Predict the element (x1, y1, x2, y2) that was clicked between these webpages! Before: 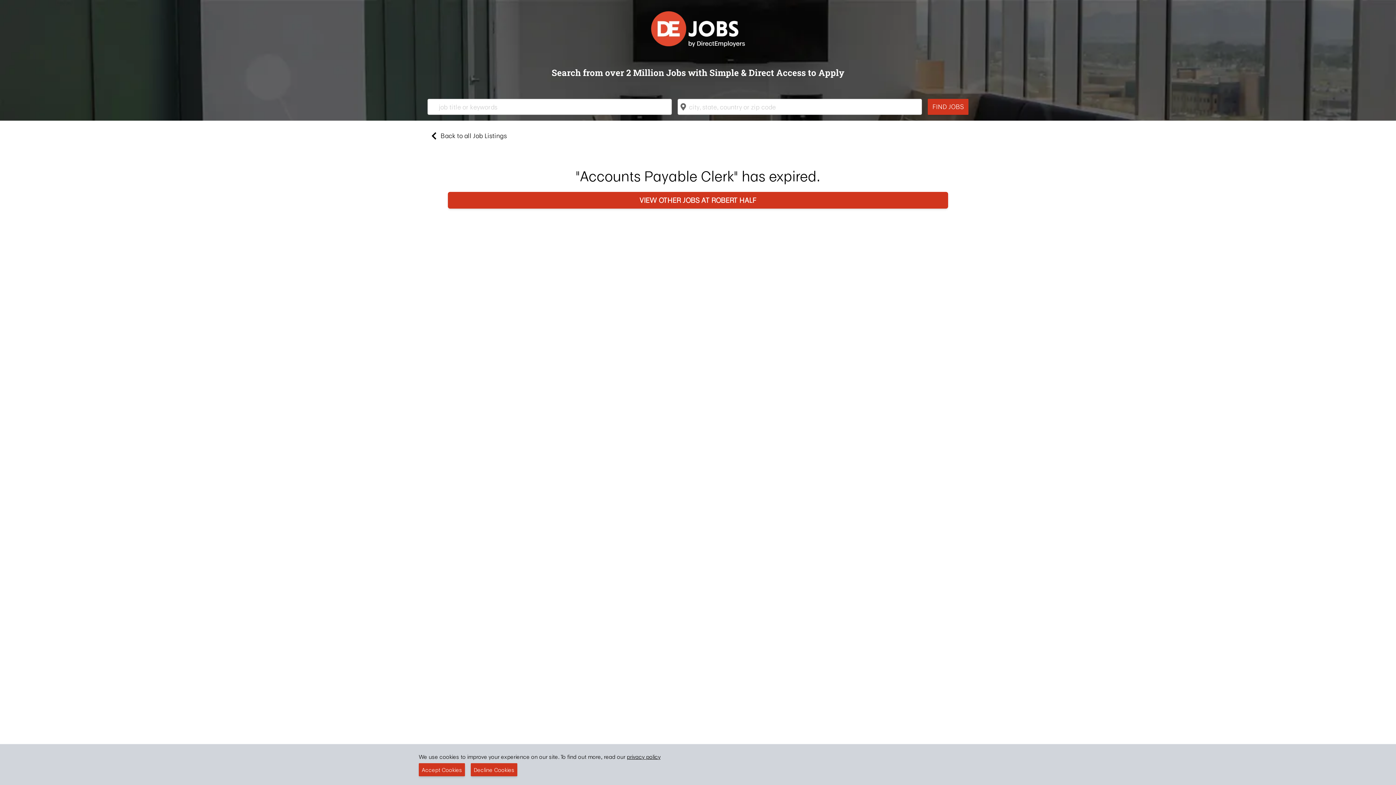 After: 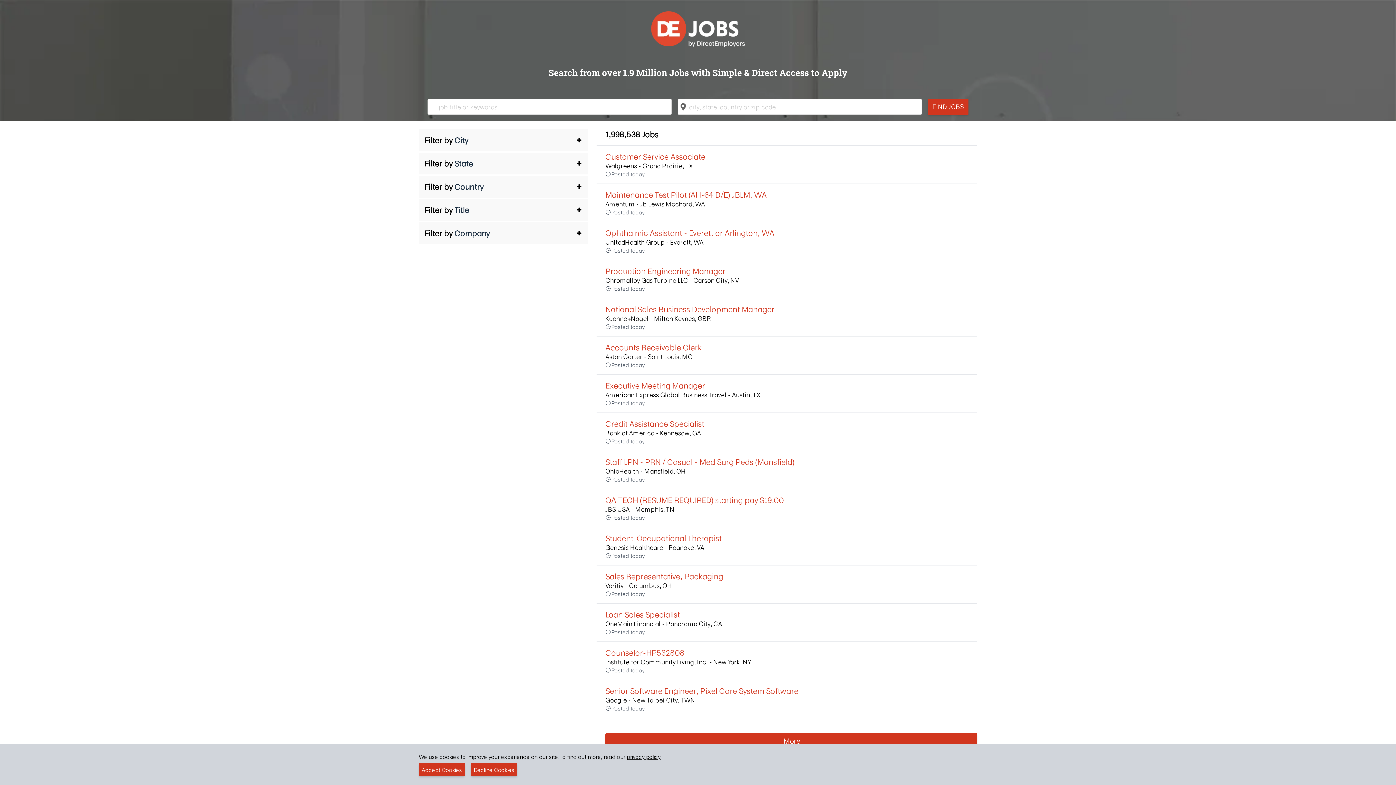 Action: bbox: (427, 129, 968, 142) label: Back to all Job Listings